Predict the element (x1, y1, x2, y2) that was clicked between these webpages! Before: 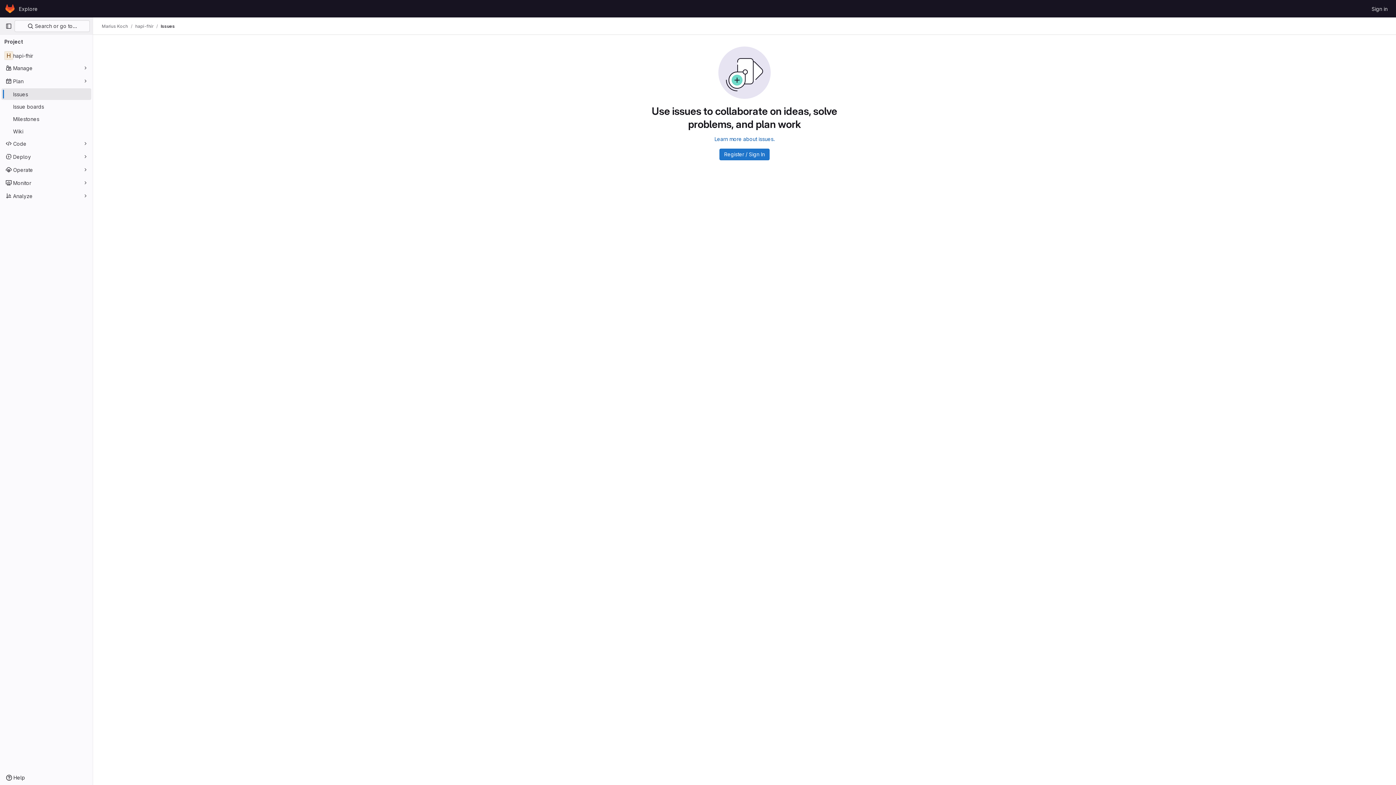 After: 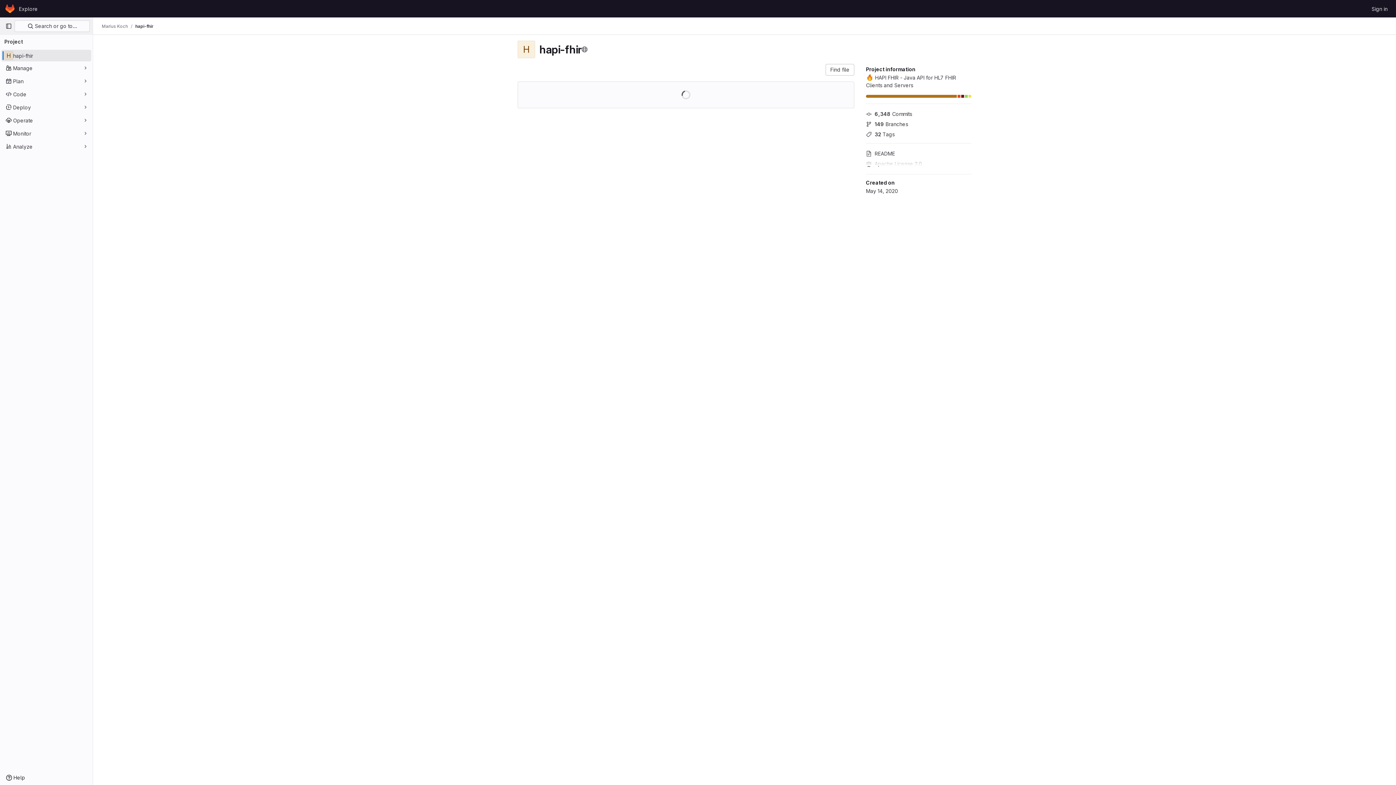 Action: label: hapi-fhir bbox: (135, 23, 153, 29)